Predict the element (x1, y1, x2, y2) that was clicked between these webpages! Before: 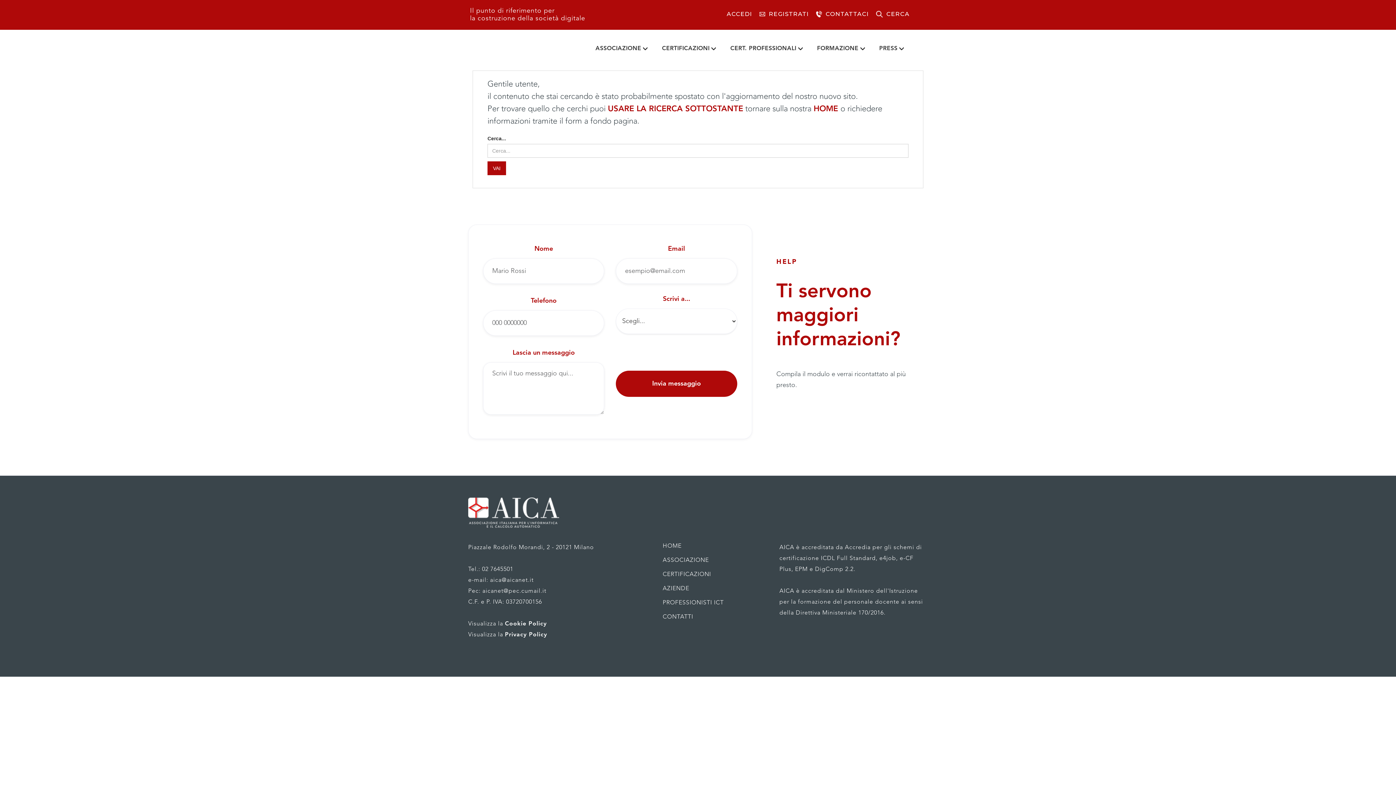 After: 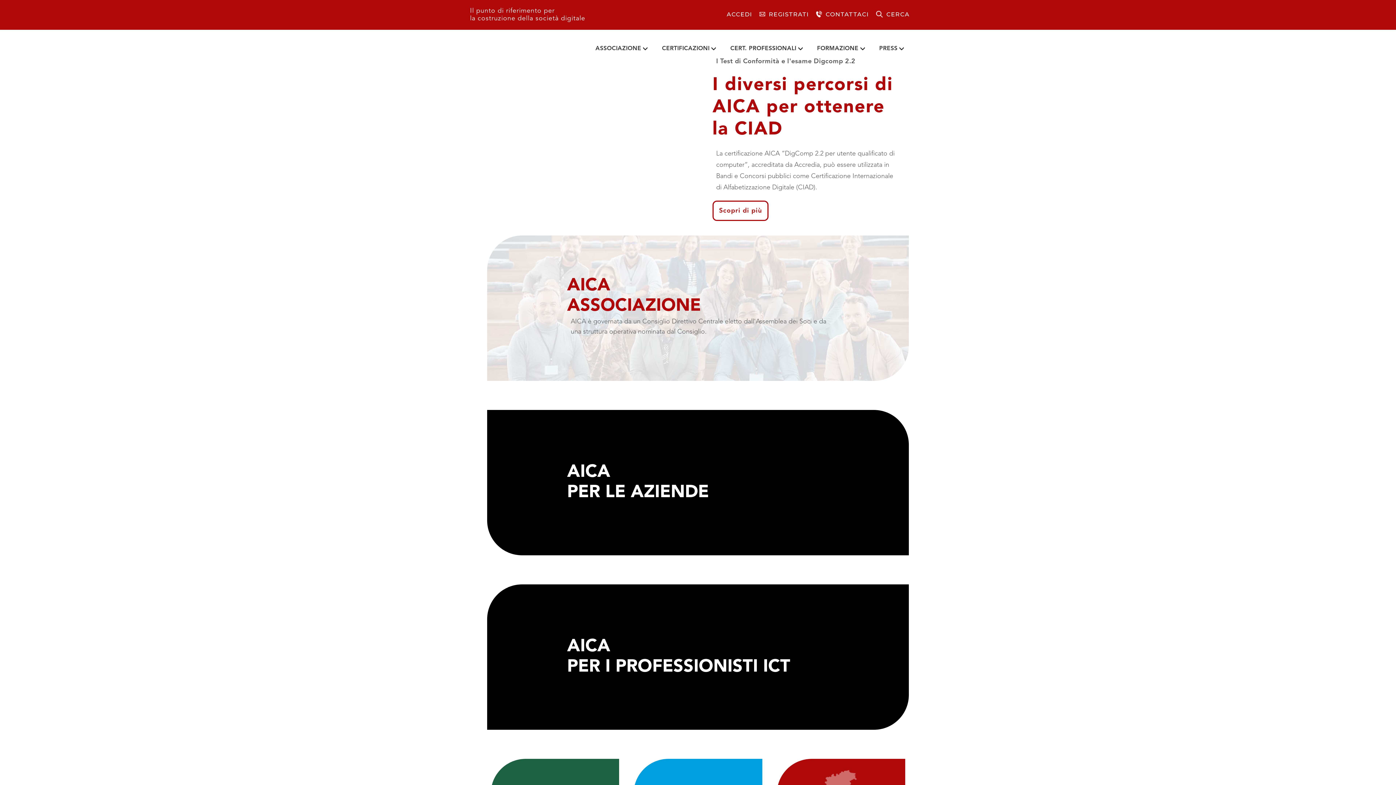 Action: label: HOME  bbox: (813, 105, 840, 113)